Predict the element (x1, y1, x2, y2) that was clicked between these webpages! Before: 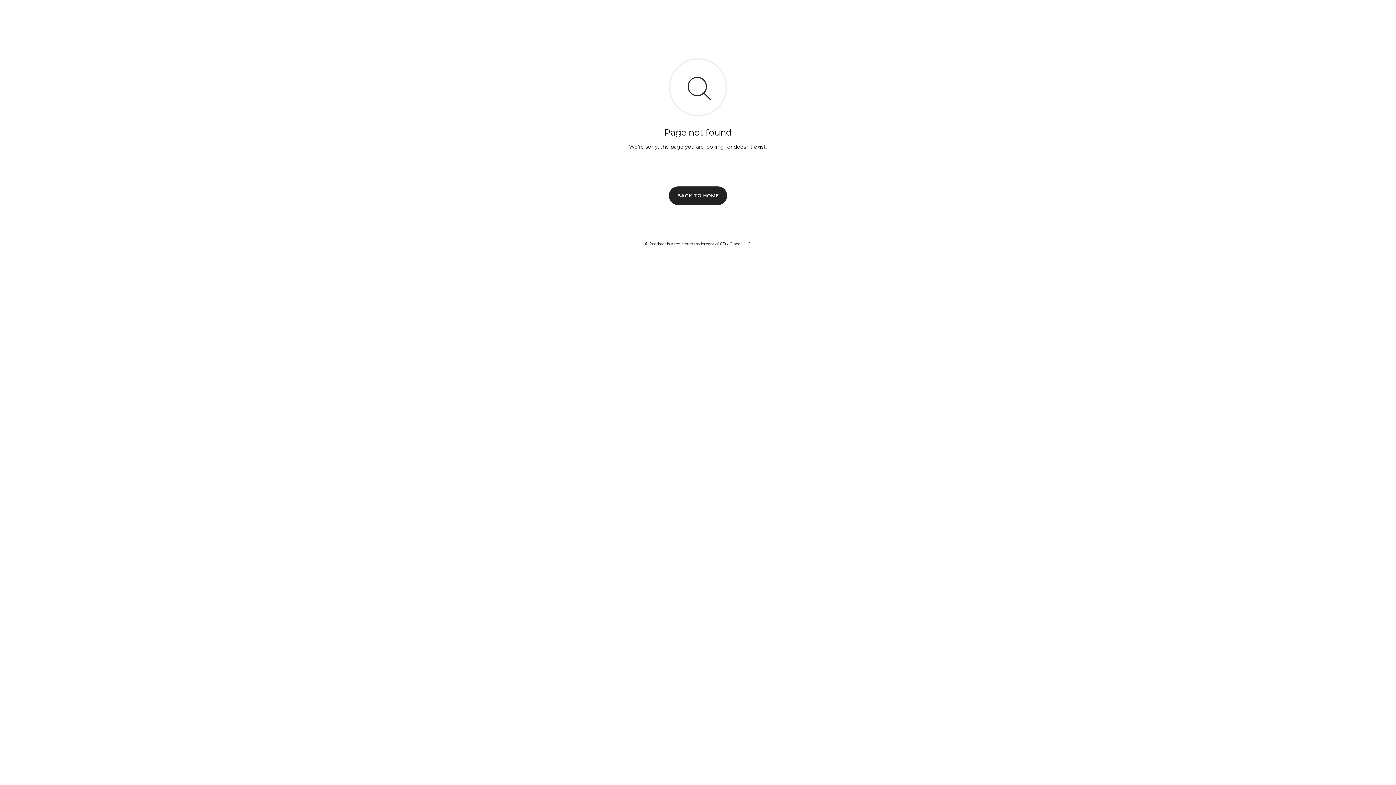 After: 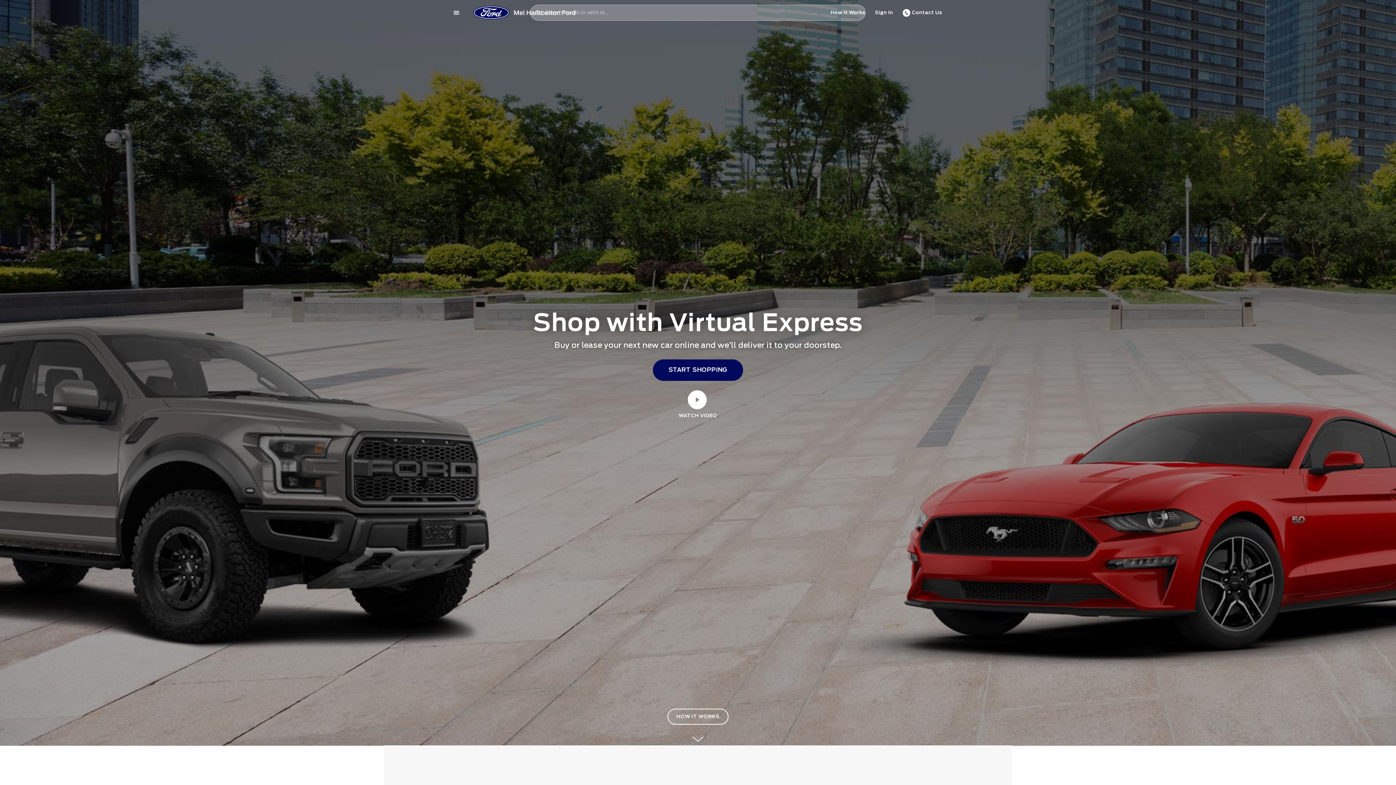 Action: label: BACK TO HOME bbox: (669, 186, 727, 204)